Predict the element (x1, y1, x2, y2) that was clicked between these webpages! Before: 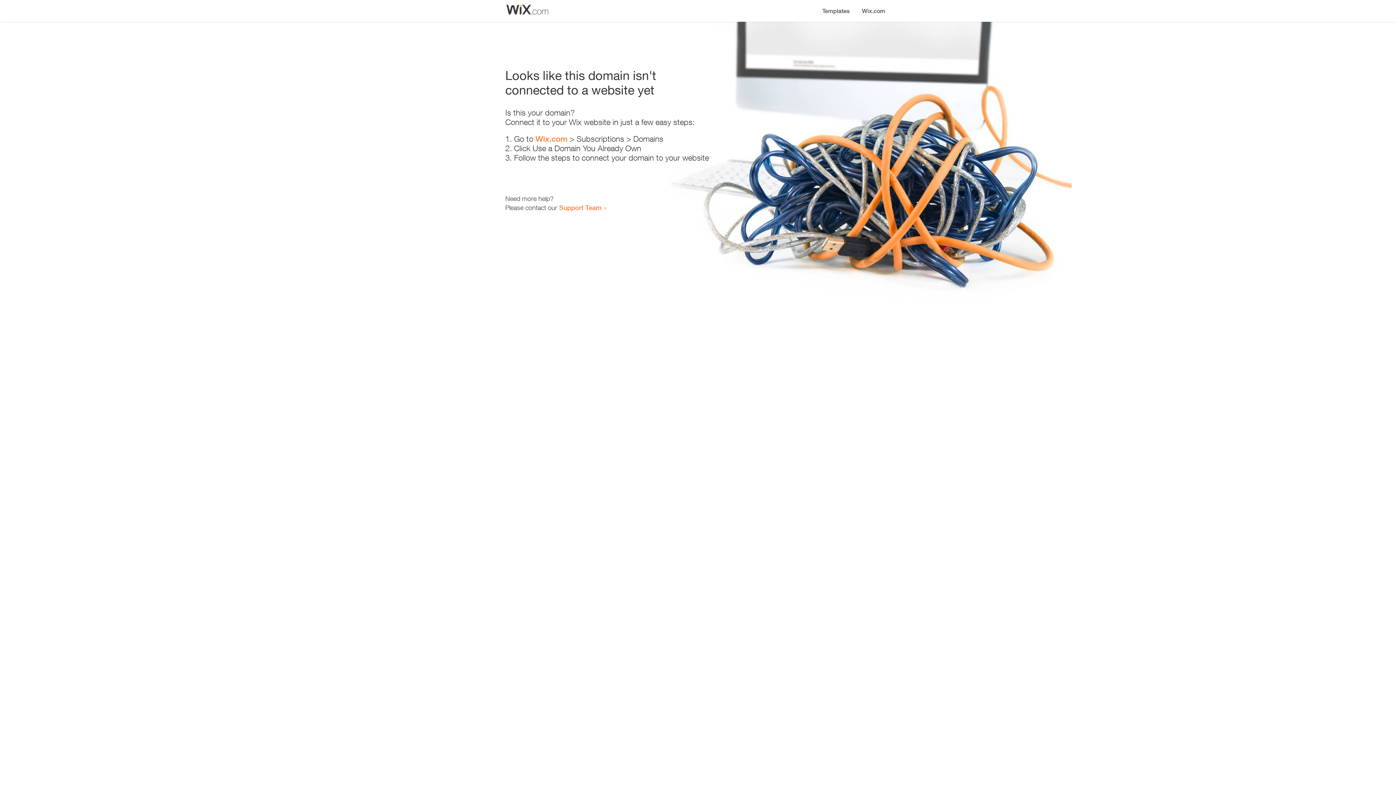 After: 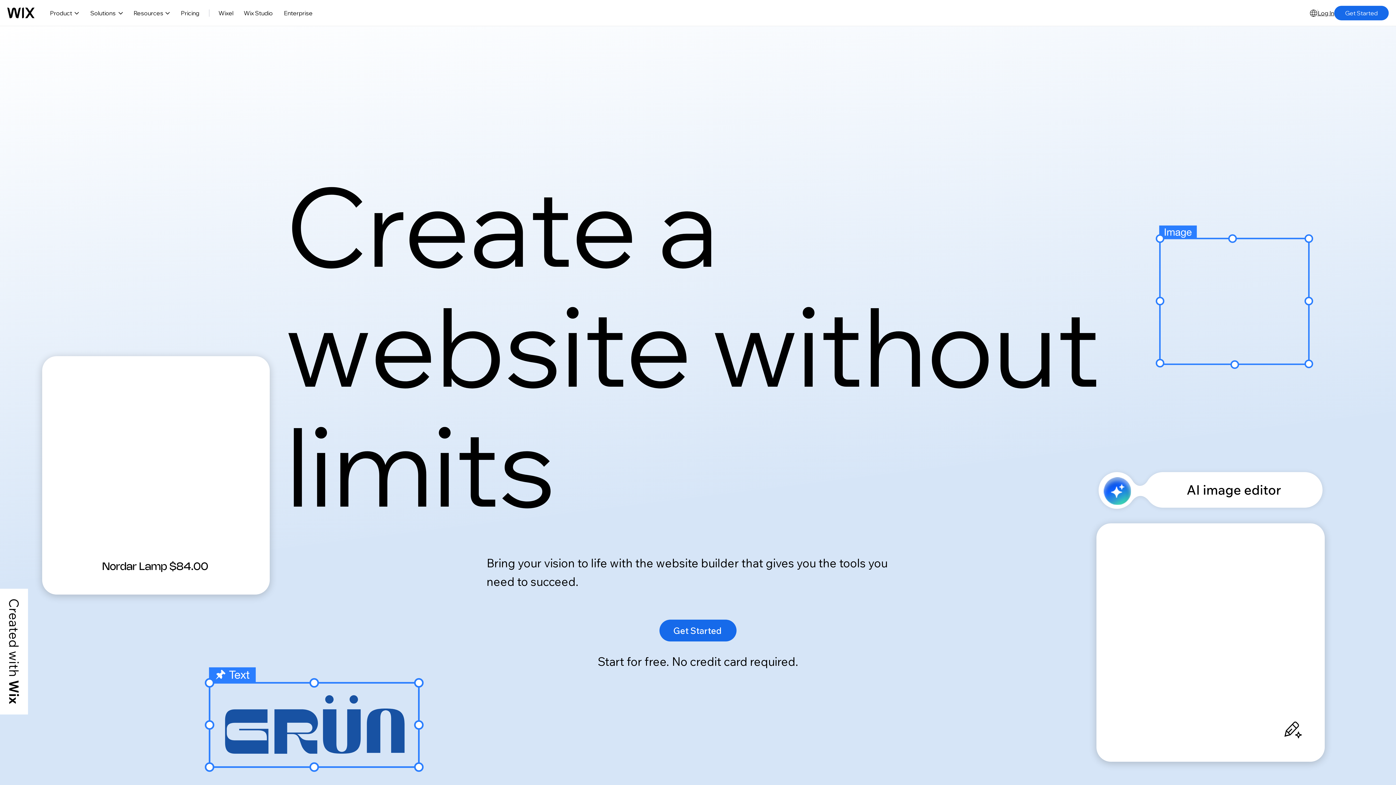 Action: bbox: (856, 0, 890, 14) label: Wix.com